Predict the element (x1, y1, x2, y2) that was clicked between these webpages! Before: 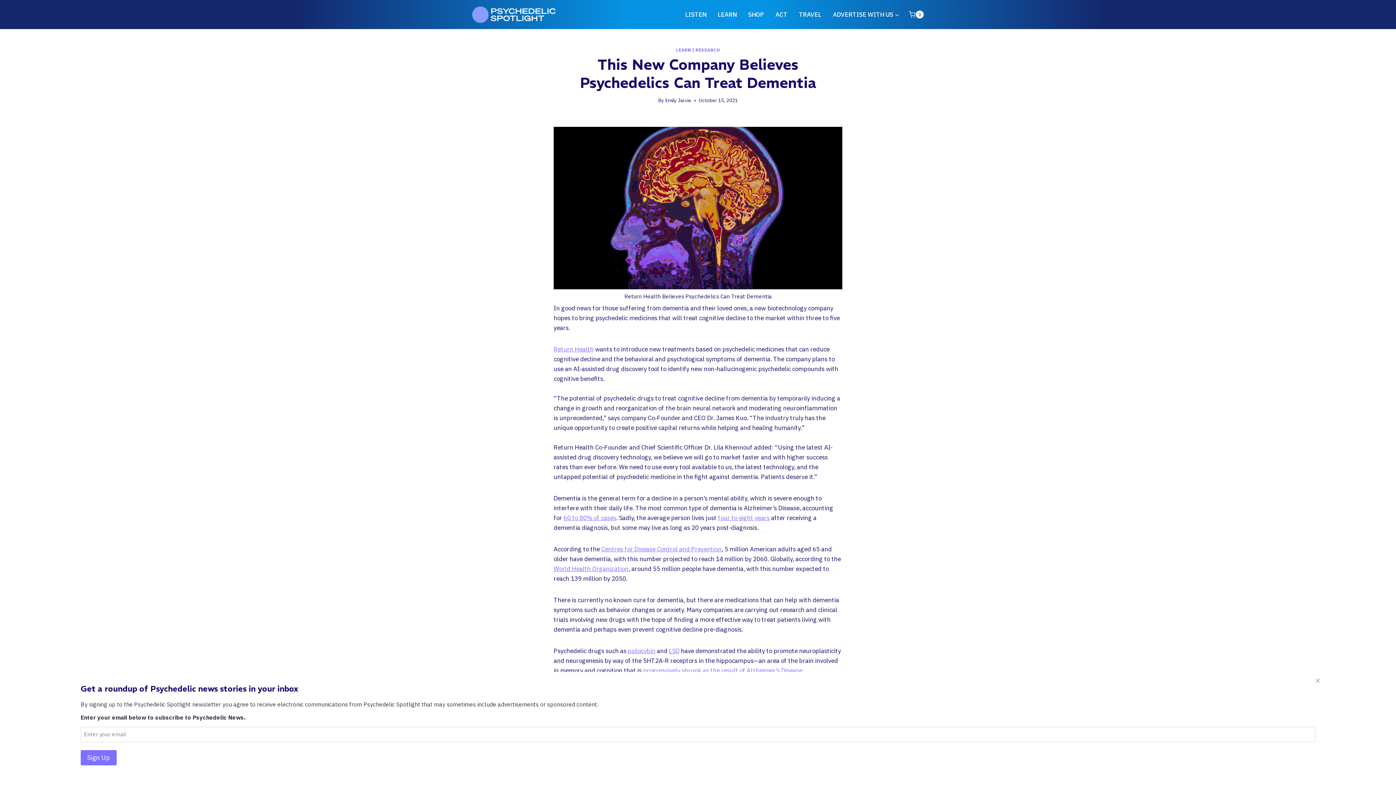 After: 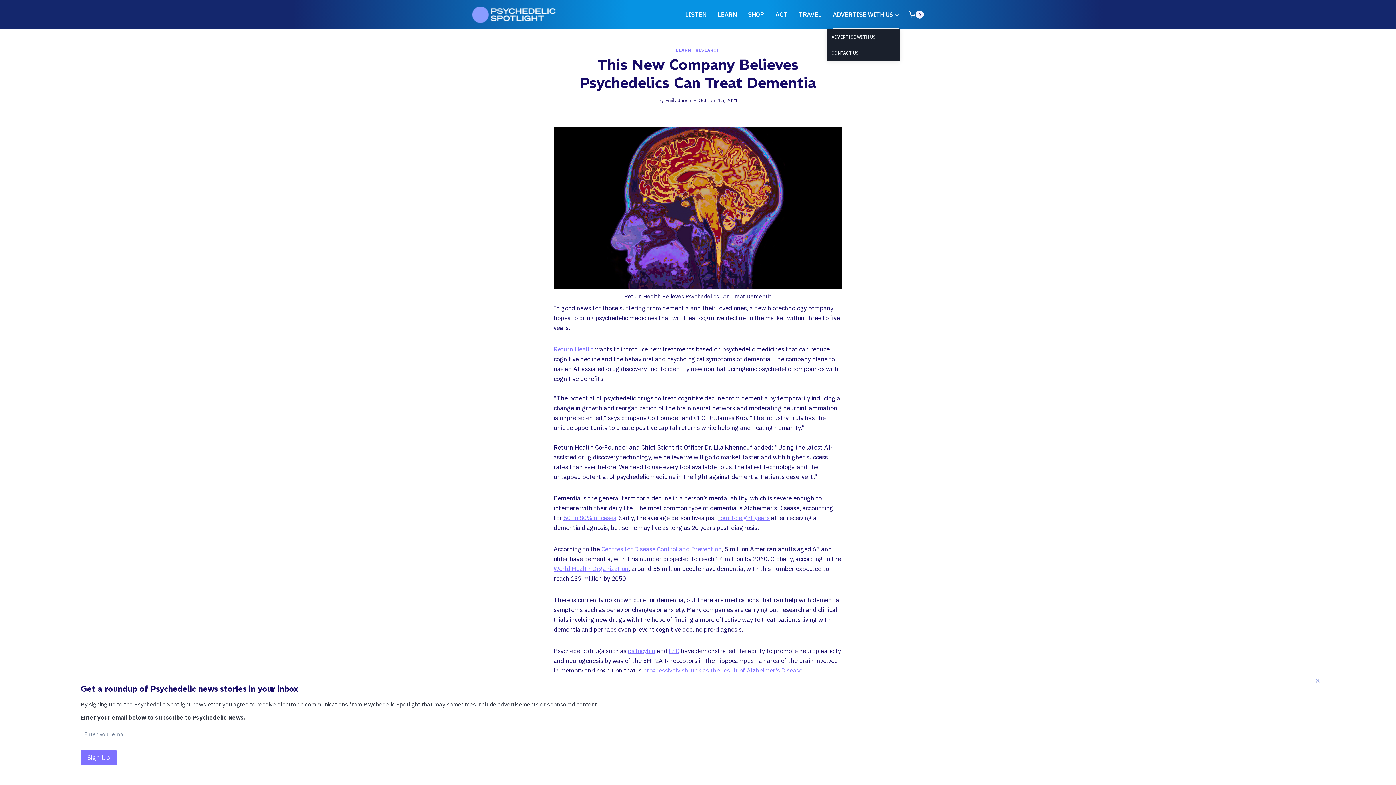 Action: label: ADVERTISE WITH US bbox: (827, 0, 905, 29)